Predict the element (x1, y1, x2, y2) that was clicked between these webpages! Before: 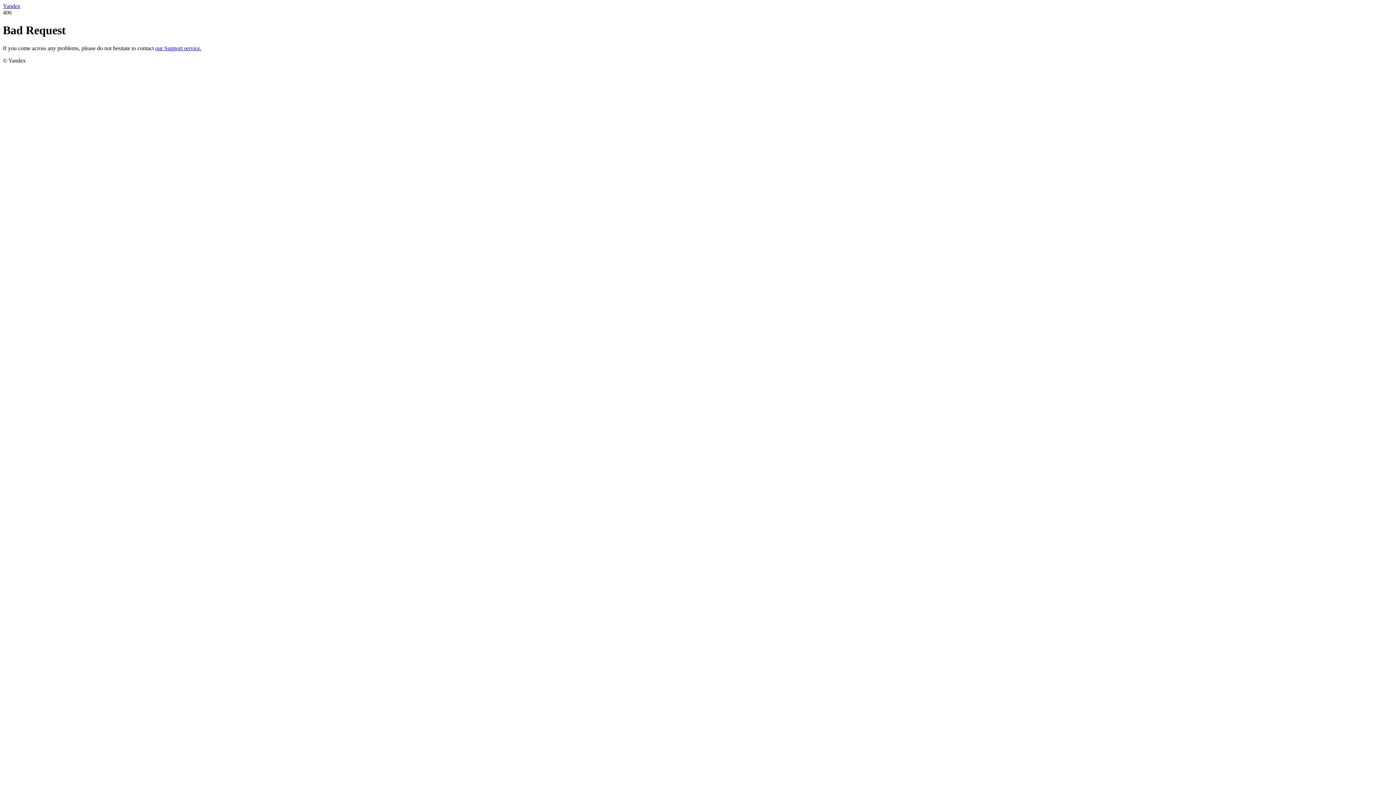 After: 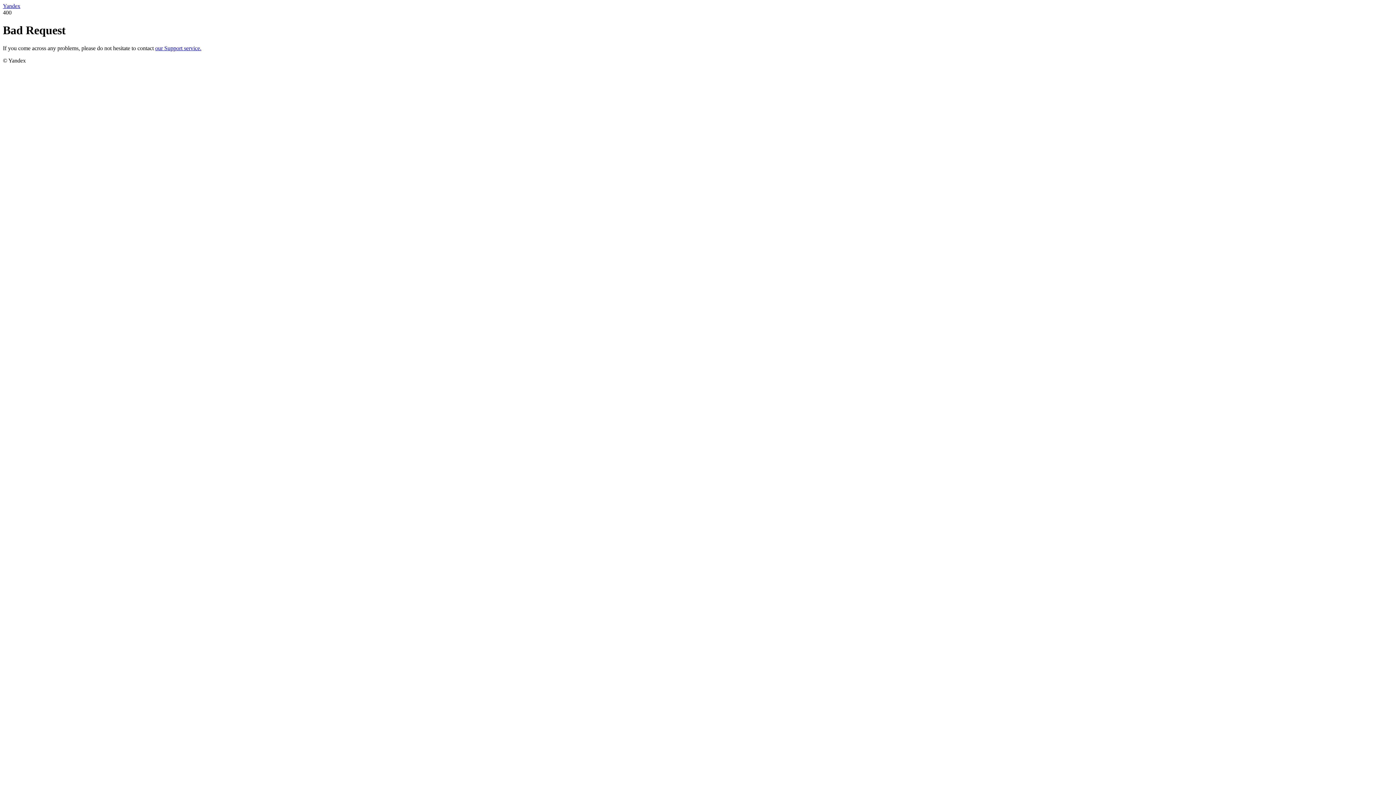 Action: bbox: (2, 2, 20, 9) label: Yandex